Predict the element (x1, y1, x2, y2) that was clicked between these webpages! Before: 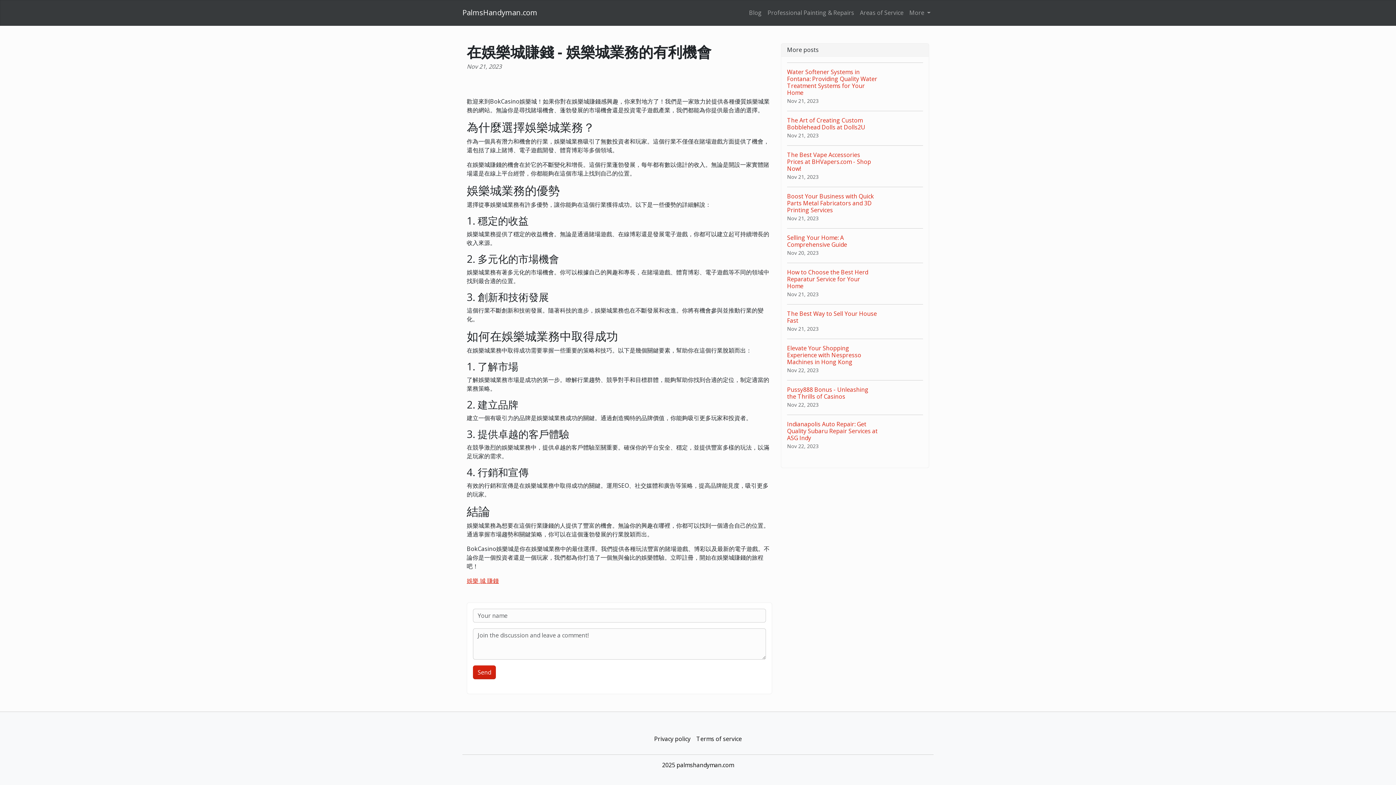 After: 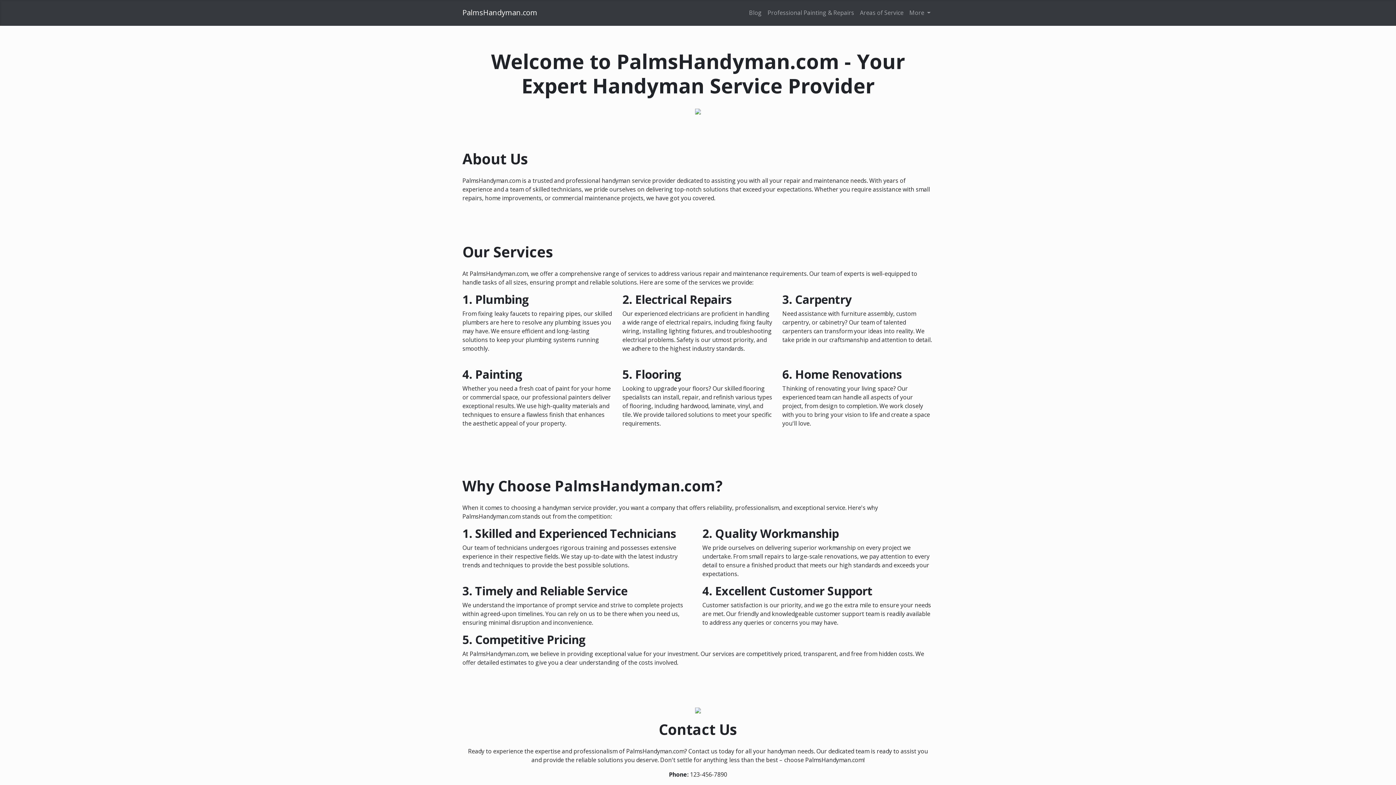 Action: bbox: (462, 3, 537, 22) label: PalmsHandyman.com